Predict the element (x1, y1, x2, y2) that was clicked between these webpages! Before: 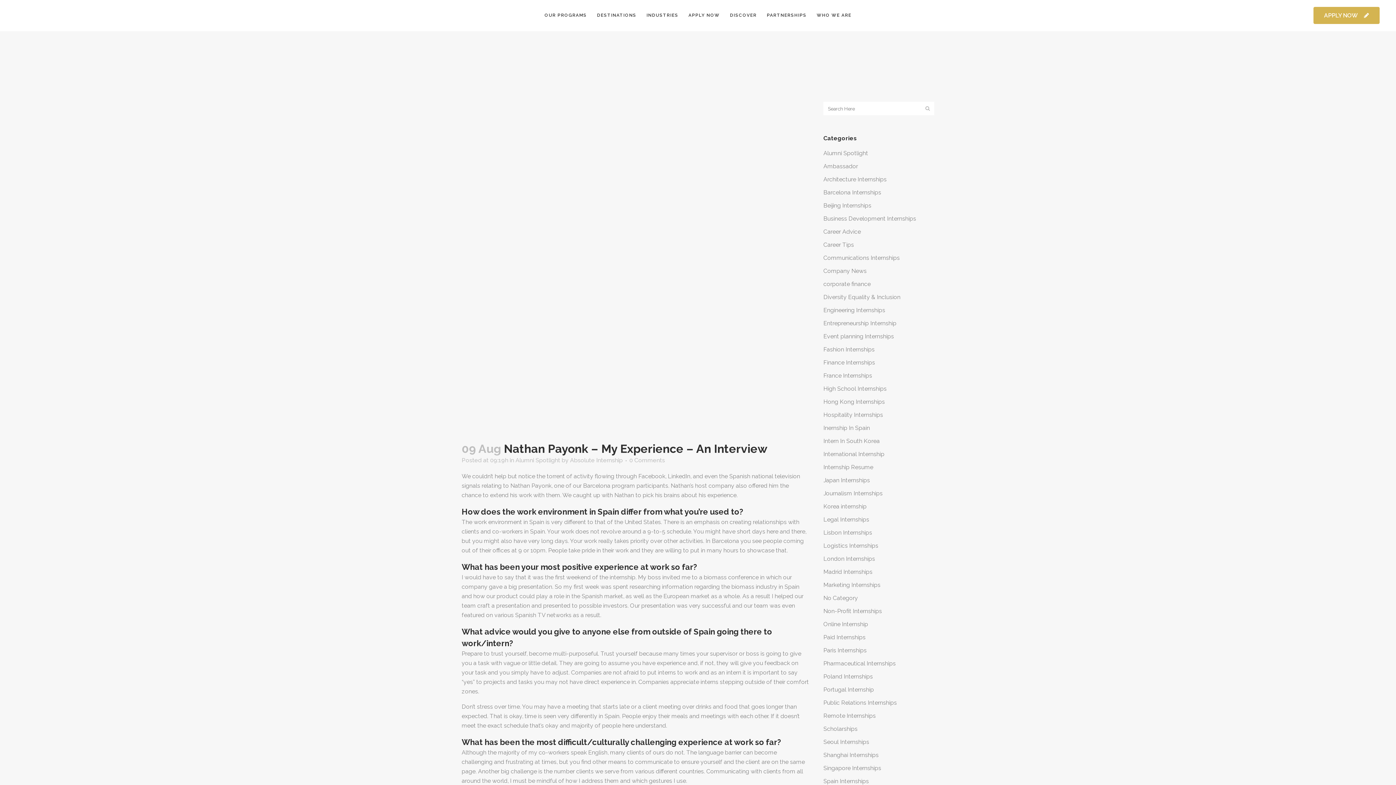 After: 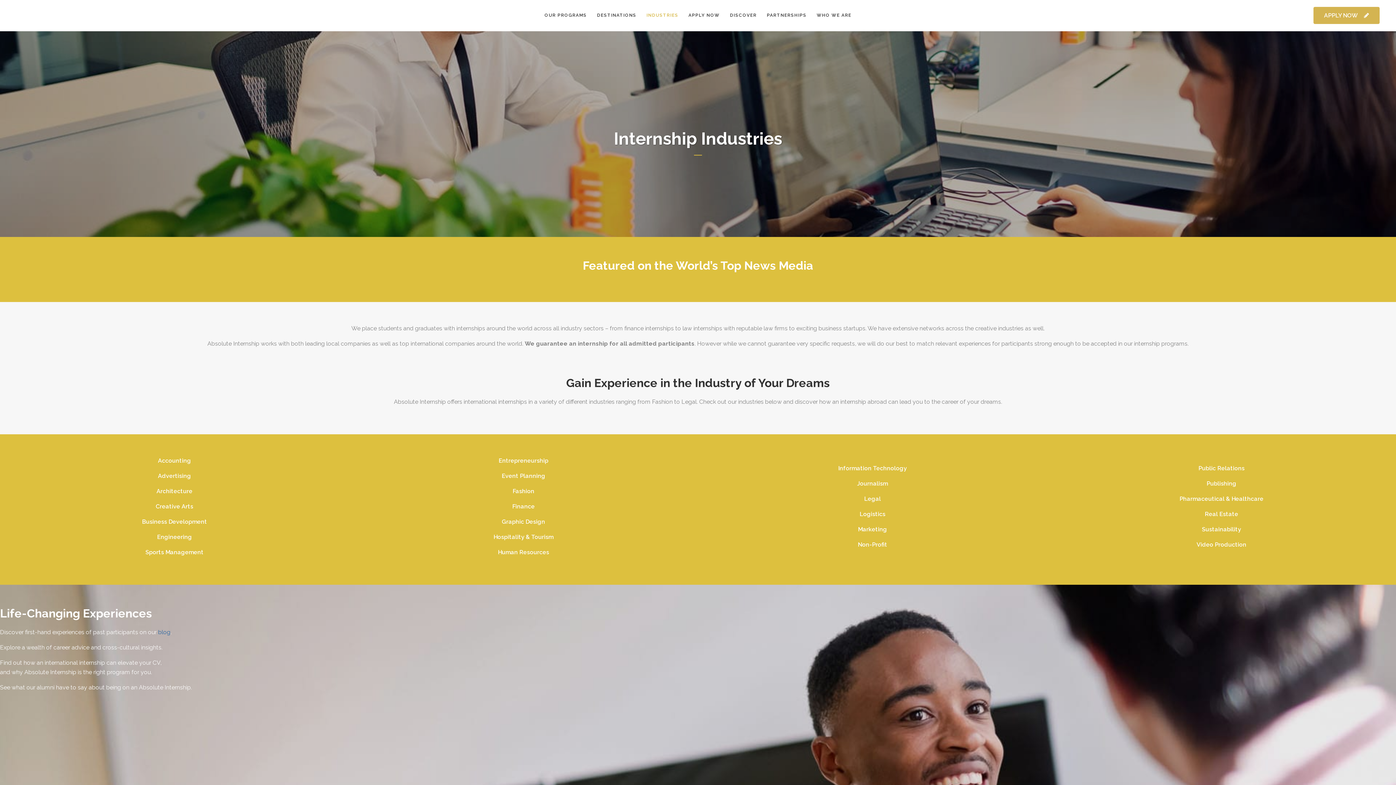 Action: label: INDUSTRIES bbox: (642, 0, 682, 30)